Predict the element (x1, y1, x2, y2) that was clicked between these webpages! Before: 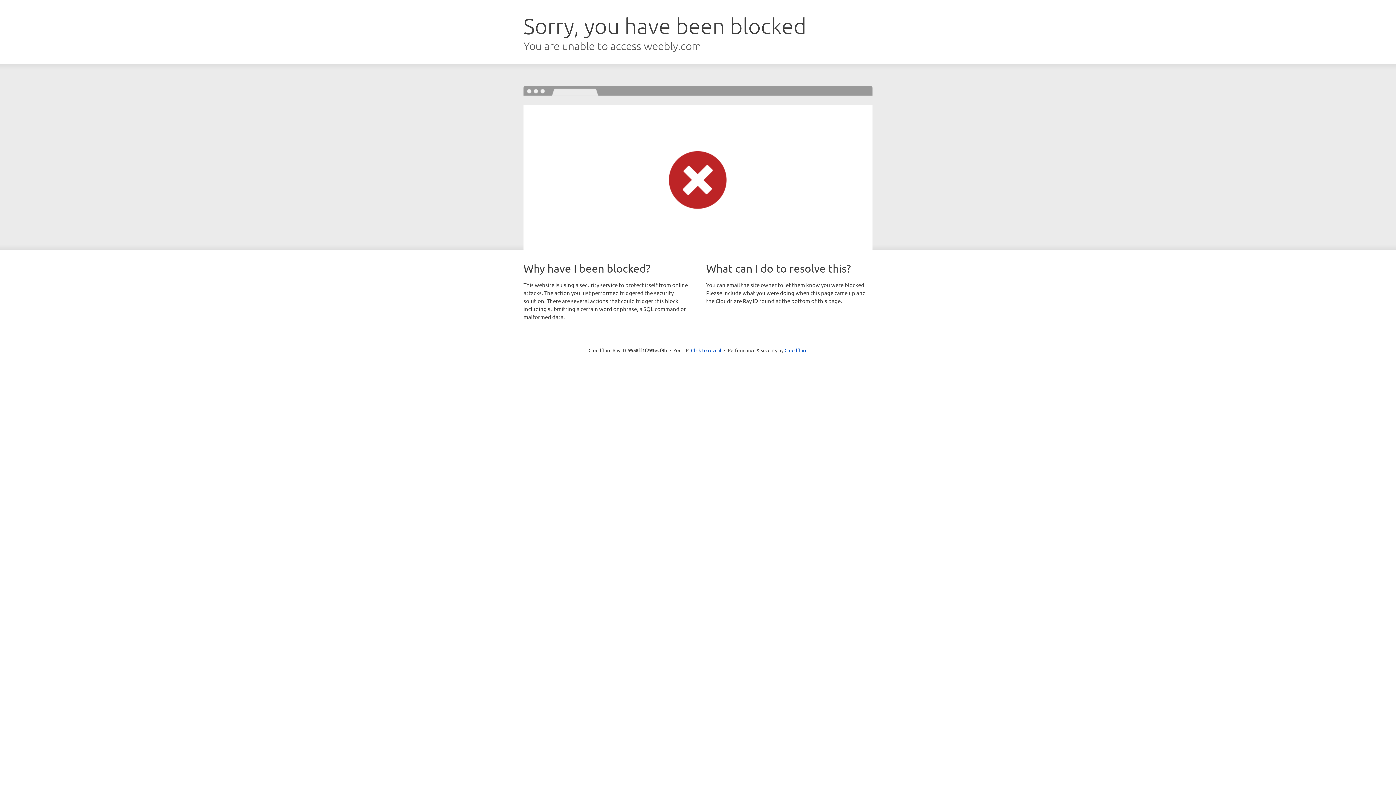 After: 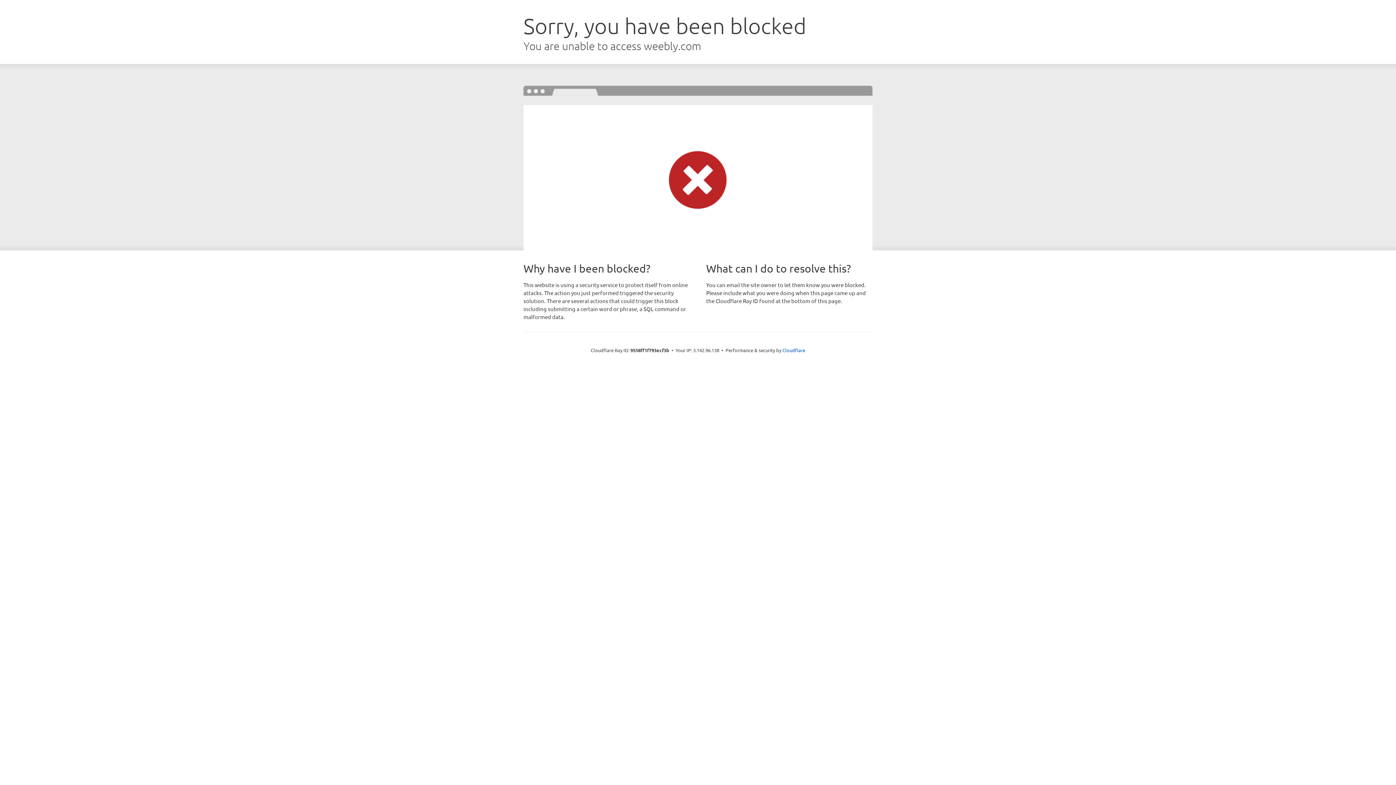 Action: bbox: (691, 346, 721, 353) label: Click to reveal